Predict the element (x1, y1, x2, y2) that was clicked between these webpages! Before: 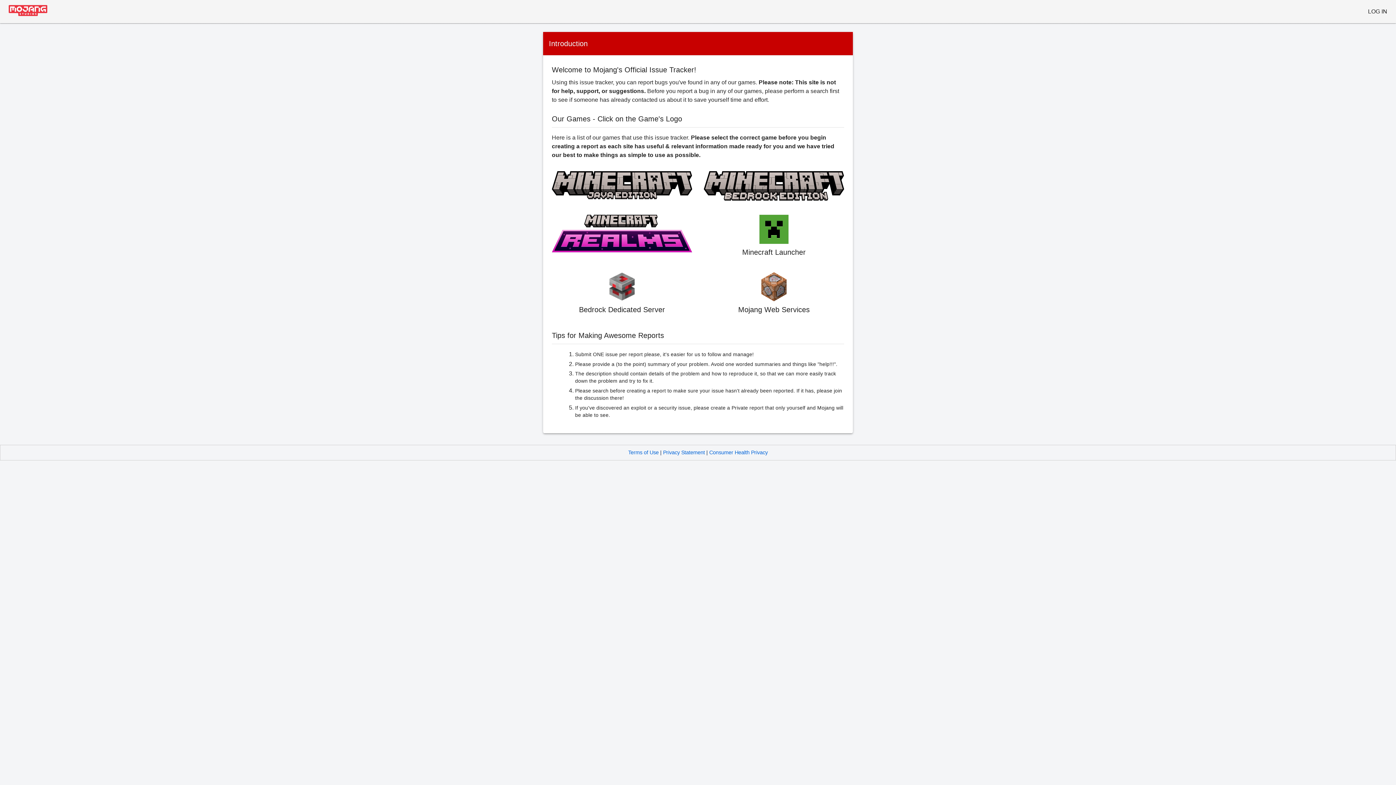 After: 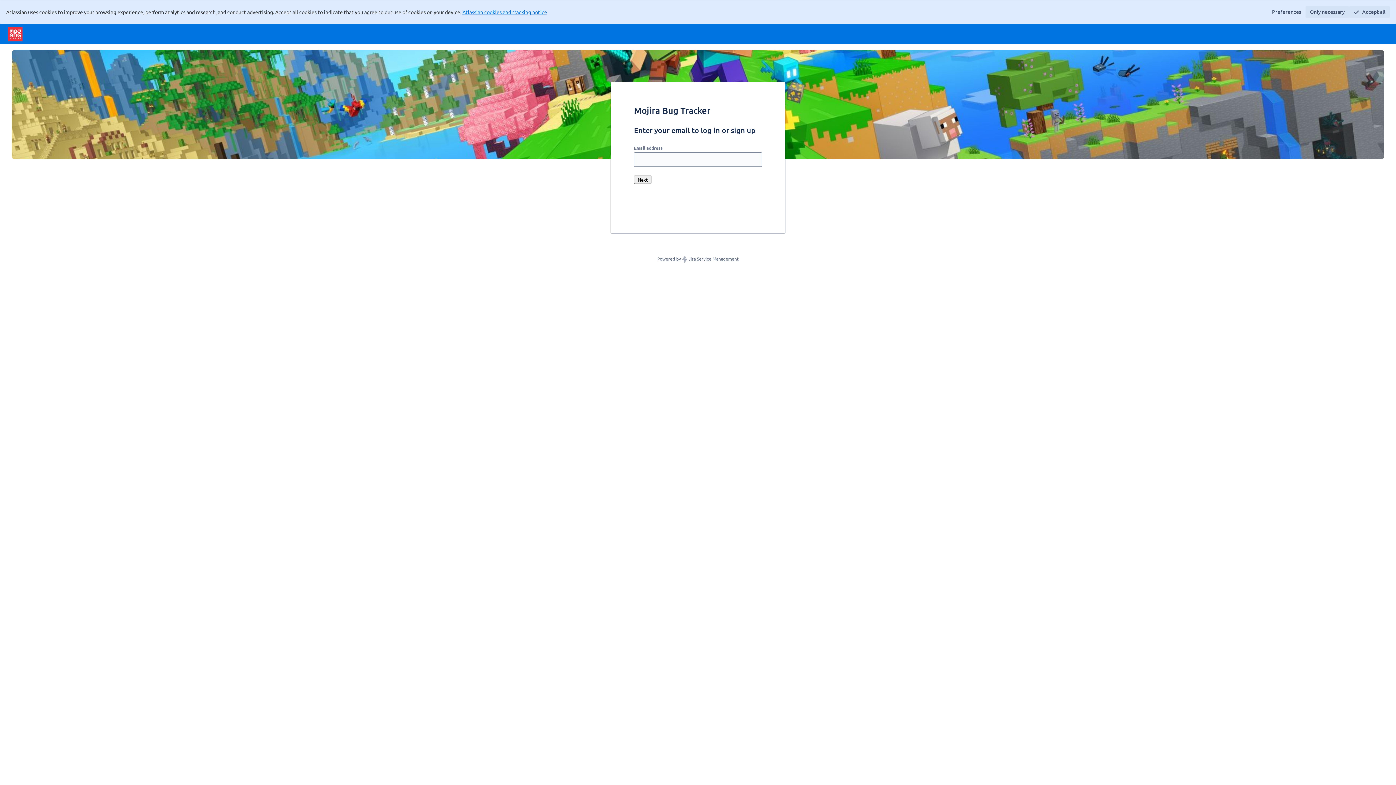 Action: bbox: (1368, 7, 1387, 16) label: LOG IN